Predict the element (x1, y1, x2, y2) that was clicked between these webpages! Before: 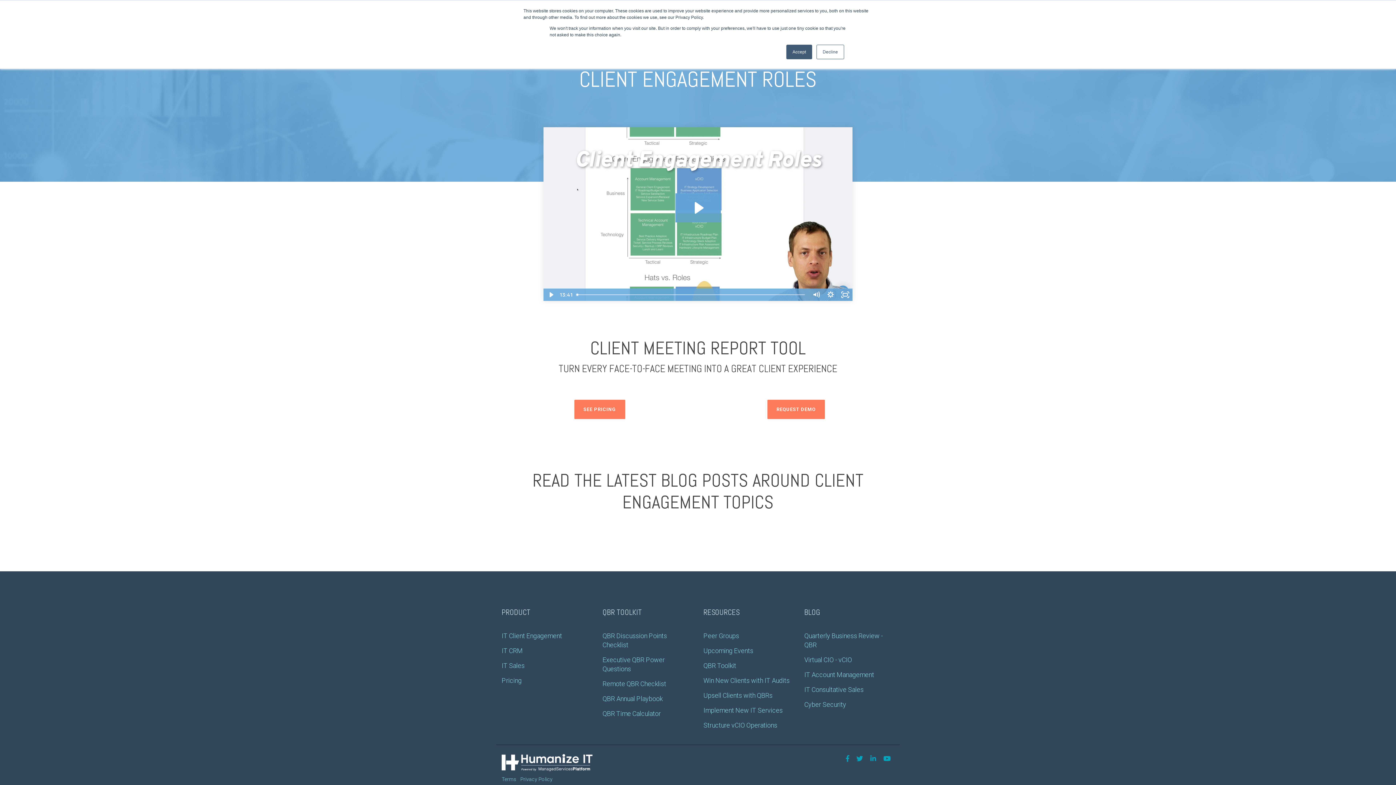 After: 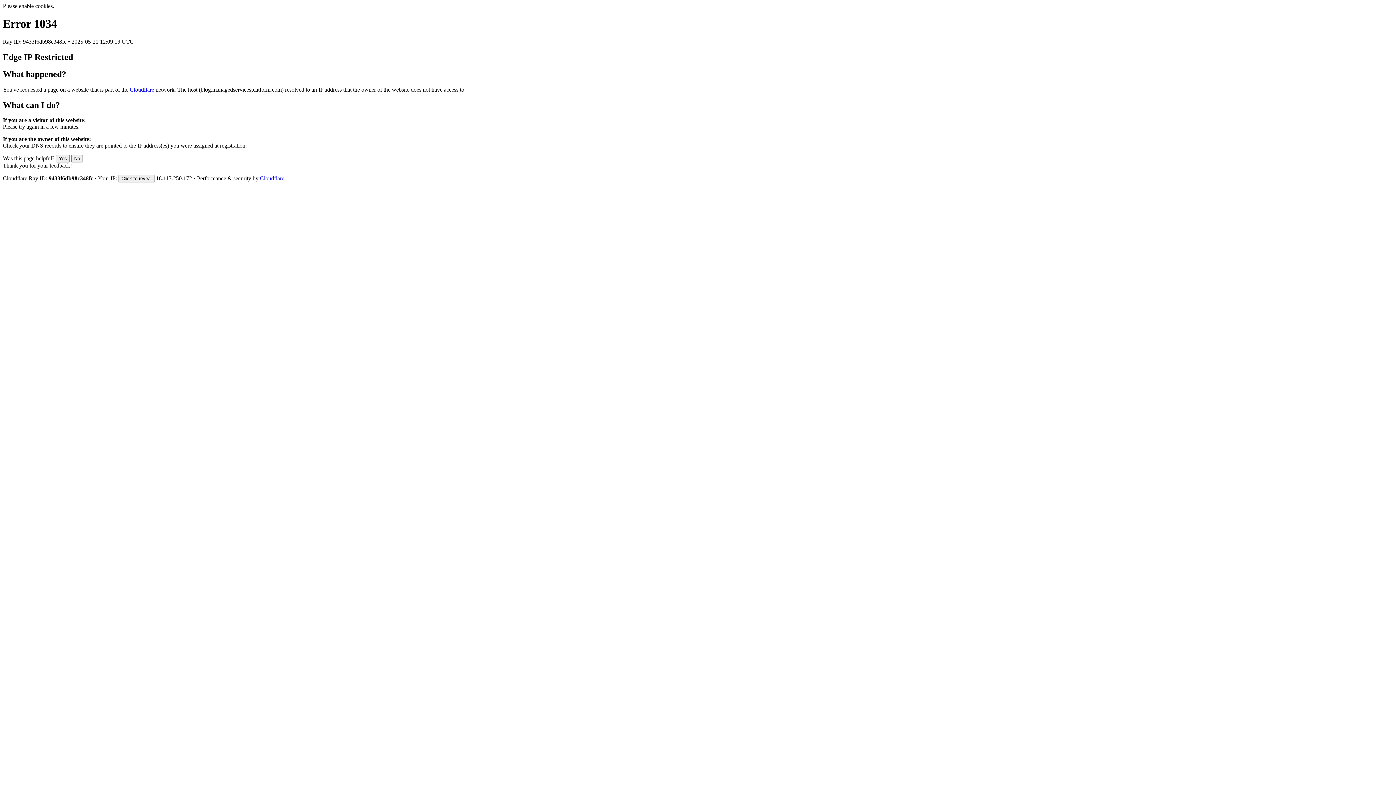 Action: bbox: (804, 631, 894, 649) label: Quarterly Business Review - QBR